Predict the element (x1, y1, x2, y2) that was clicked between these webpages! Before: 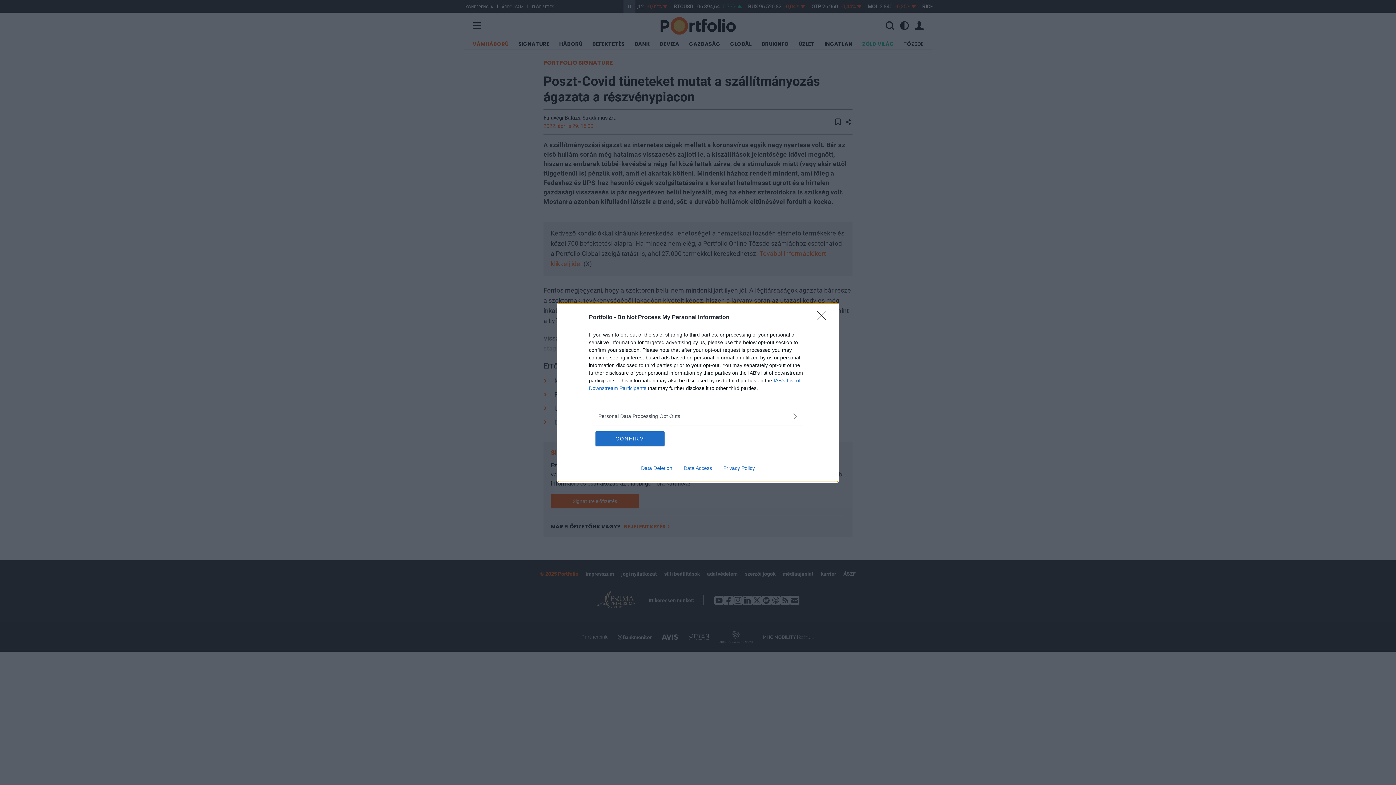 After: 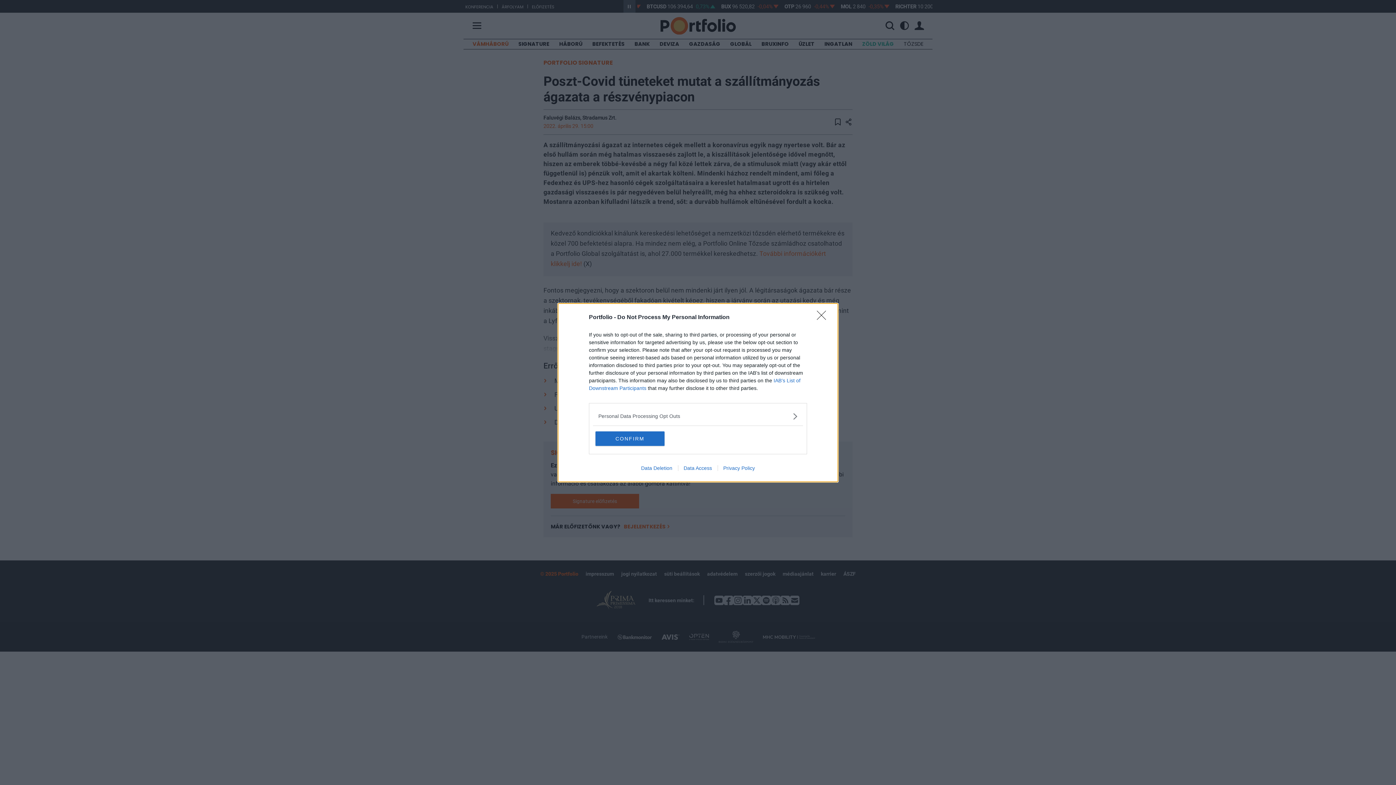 Action: label: Privacy Policy bbox: (717, 465, 760, 471)